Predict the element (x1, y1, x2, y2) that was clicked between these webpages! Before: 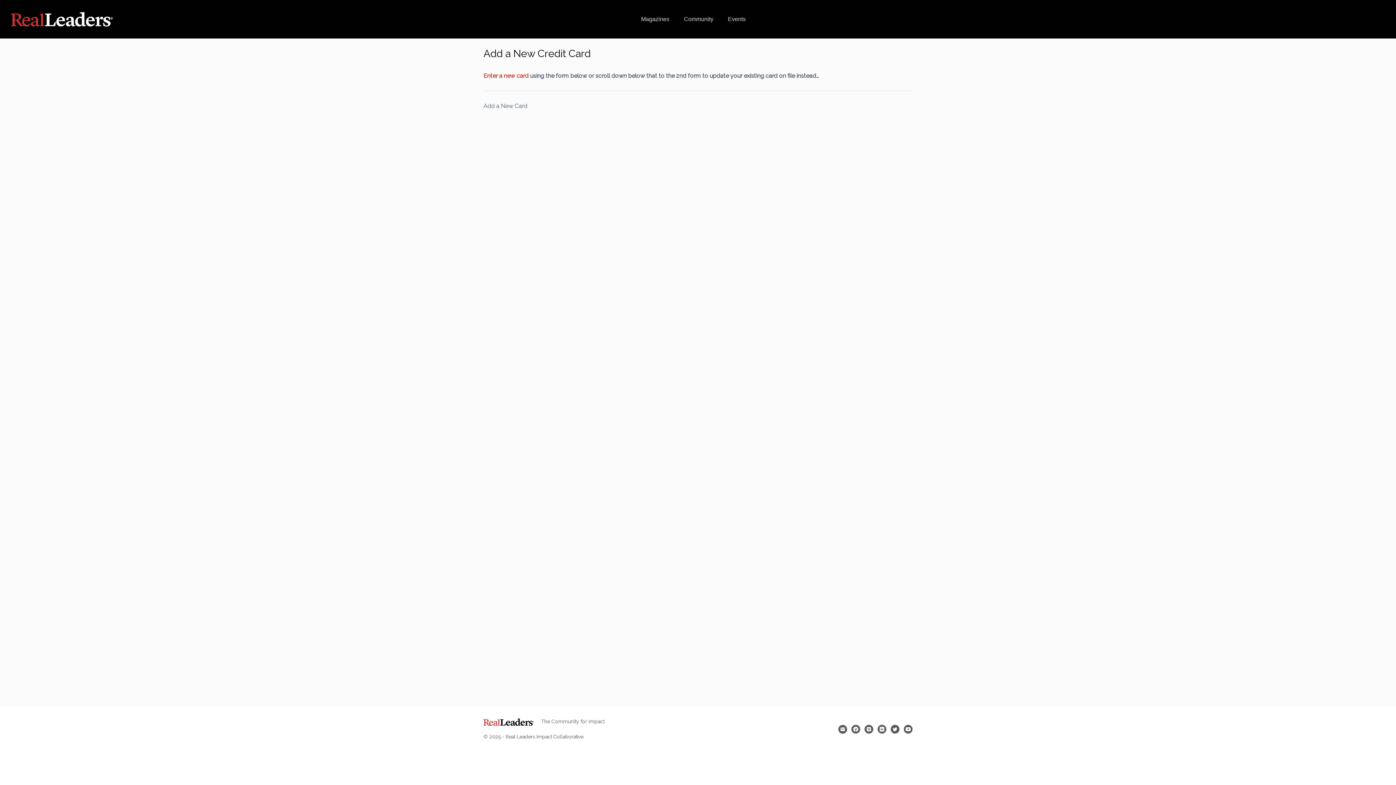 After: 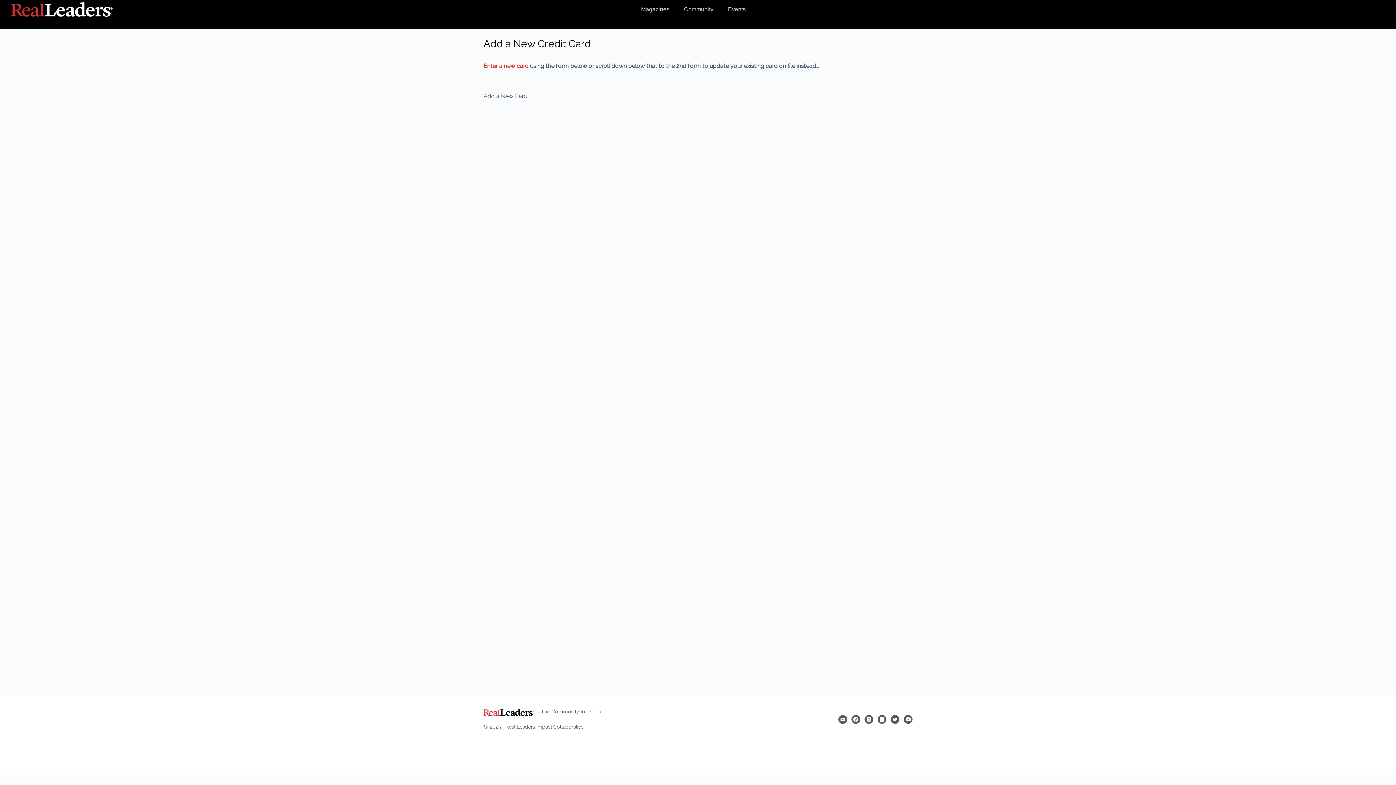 Action: label: Enter a new card bbox: (483, 72, 528, 79)